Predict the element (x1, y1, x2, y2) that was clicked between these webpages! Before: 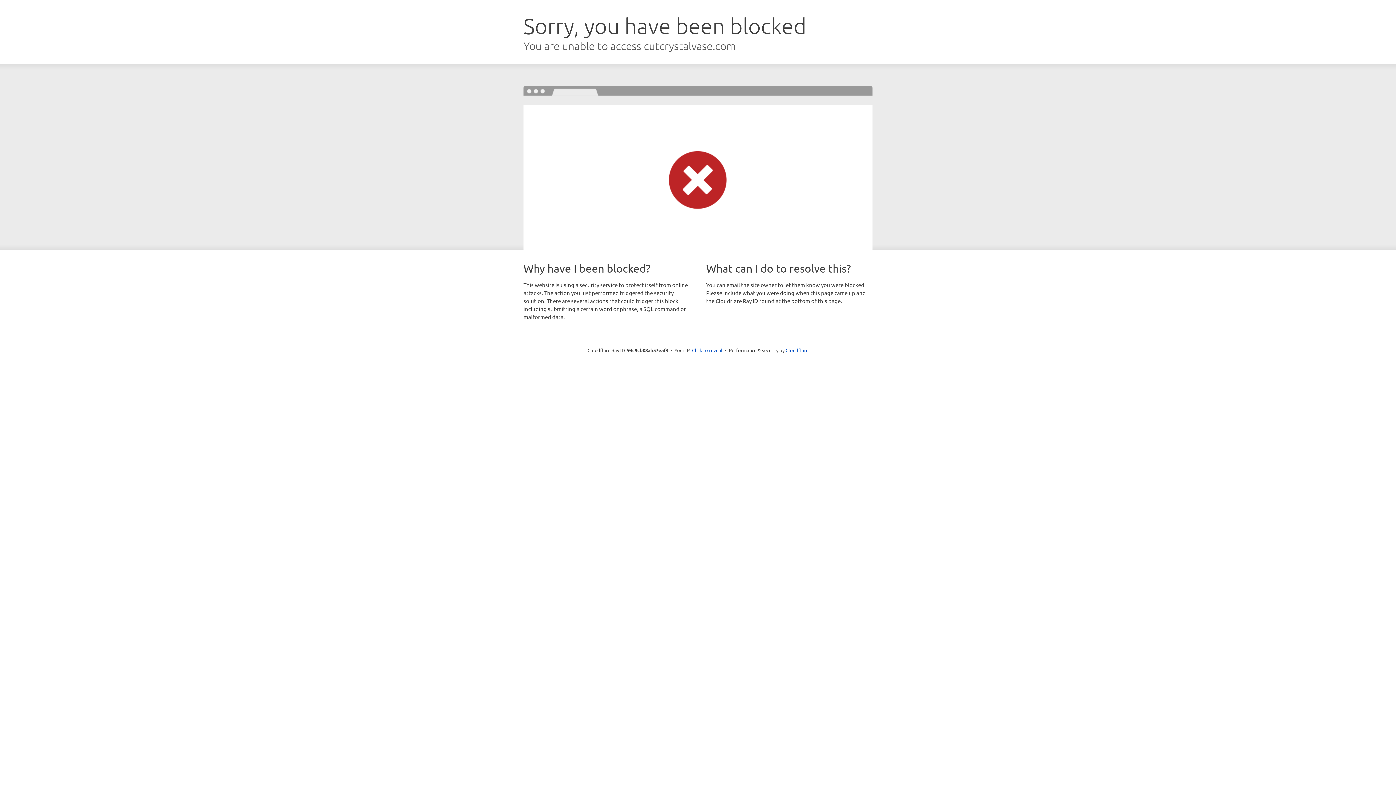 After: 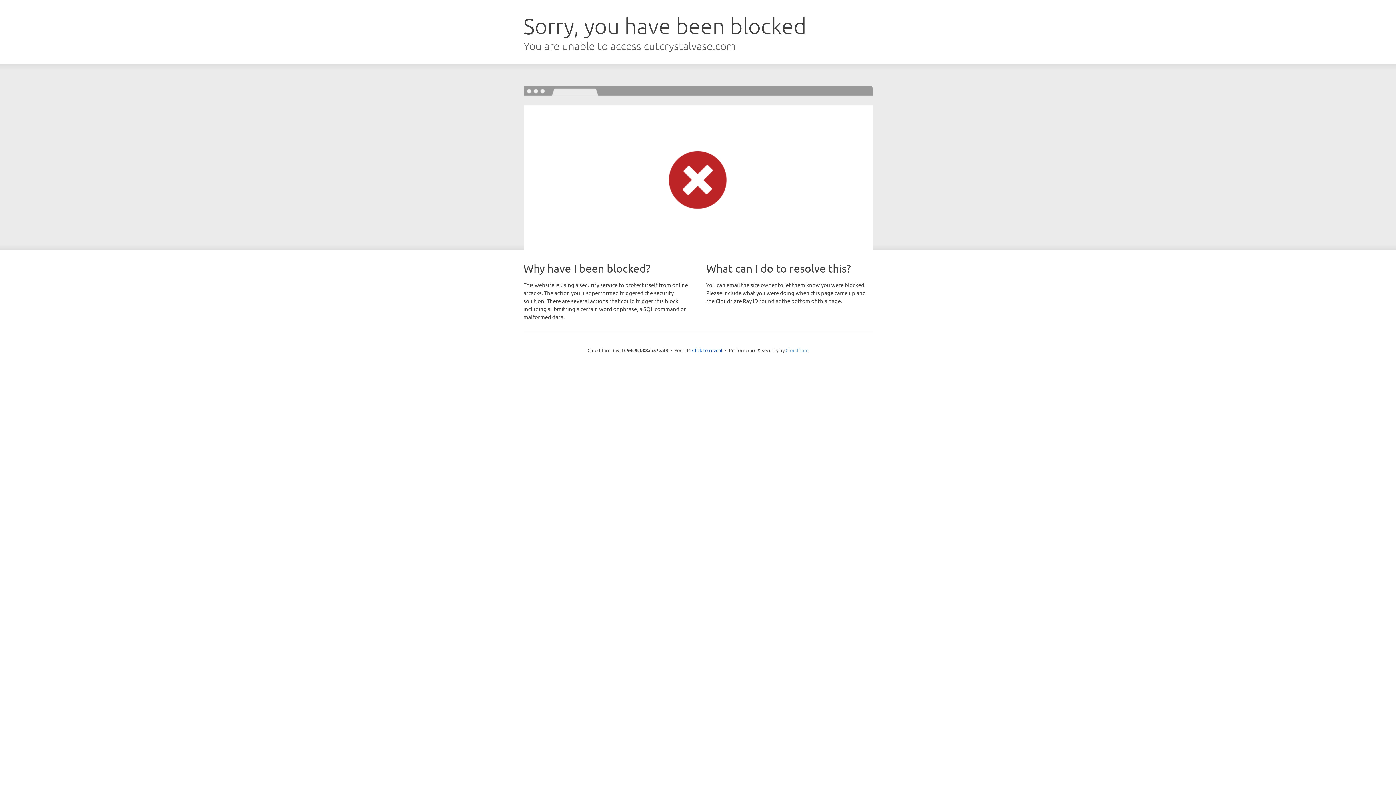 Action: bbox: (785, 347, 808, 353) label: Cloudflare